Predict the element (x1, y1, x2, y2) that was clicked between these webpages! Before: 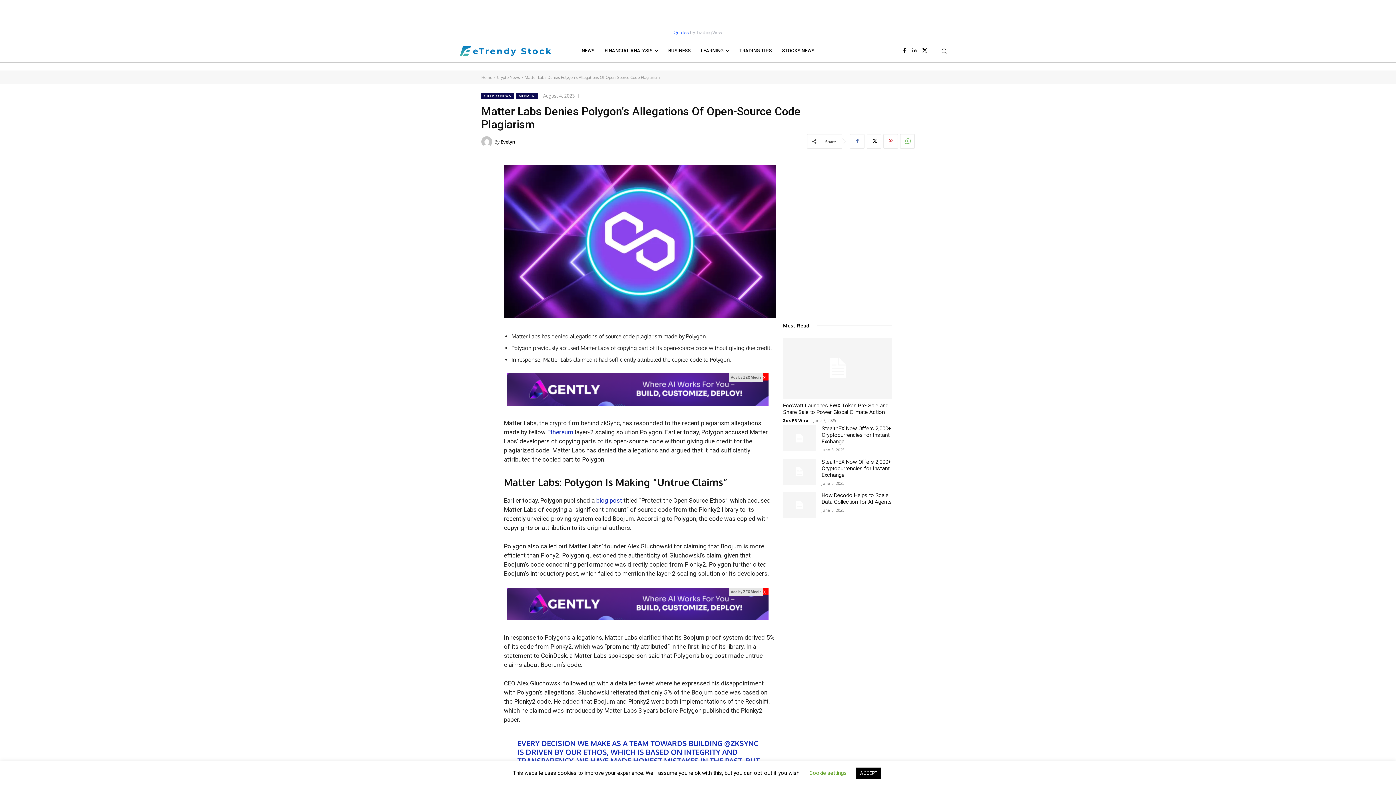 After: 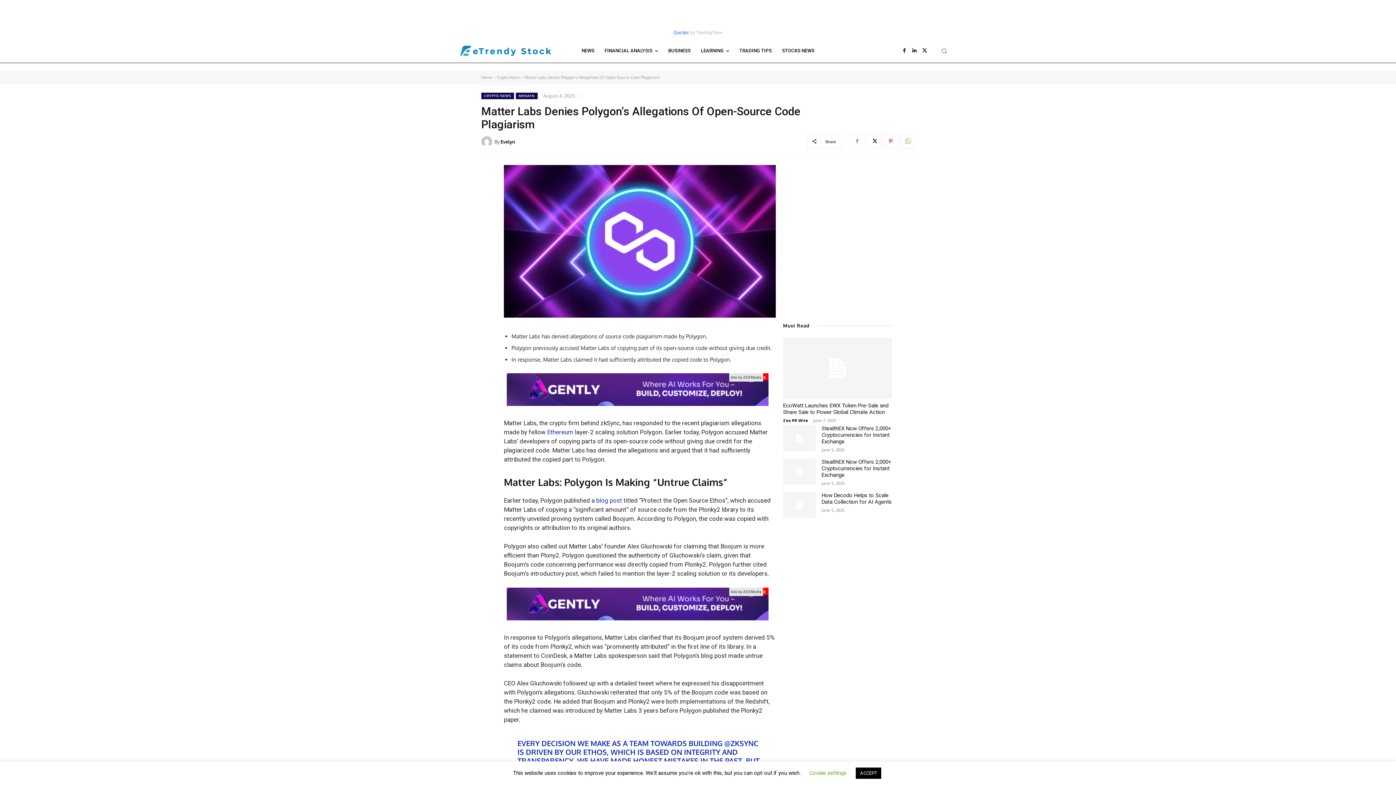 Action: bbox: (850, 134, 864, 148)